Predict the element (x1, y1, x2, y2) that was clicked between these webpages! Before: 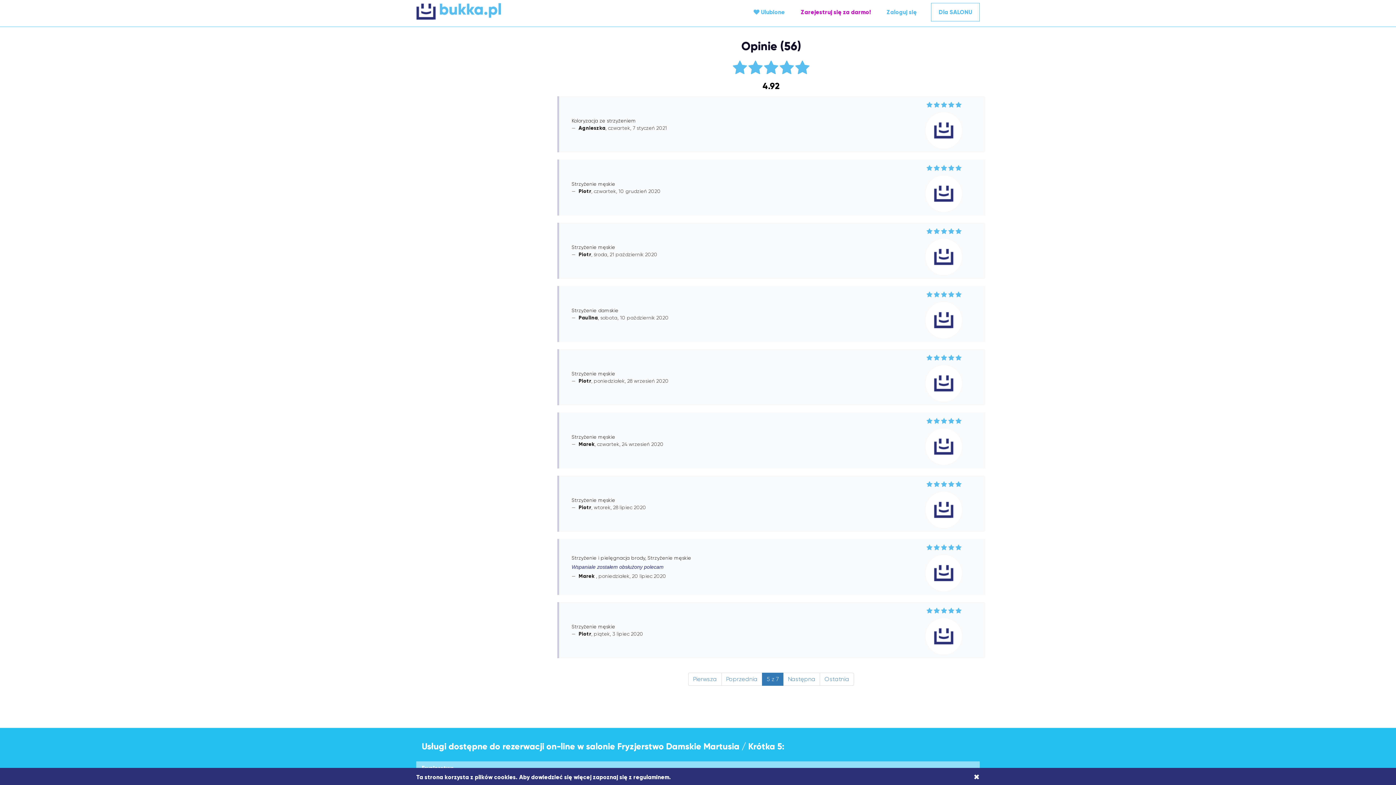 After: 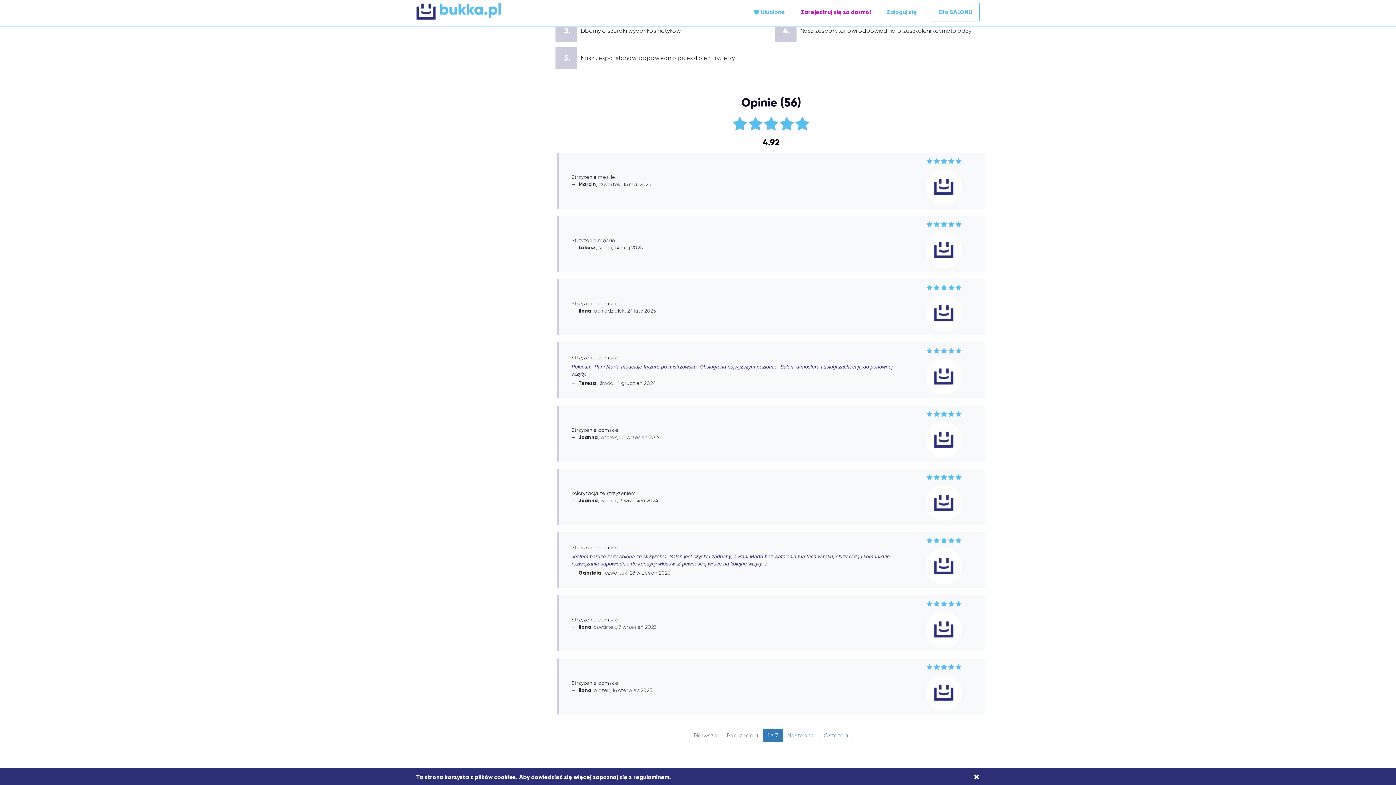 Action: bbox: (688, 673, 721, 686) label: Pierwsza